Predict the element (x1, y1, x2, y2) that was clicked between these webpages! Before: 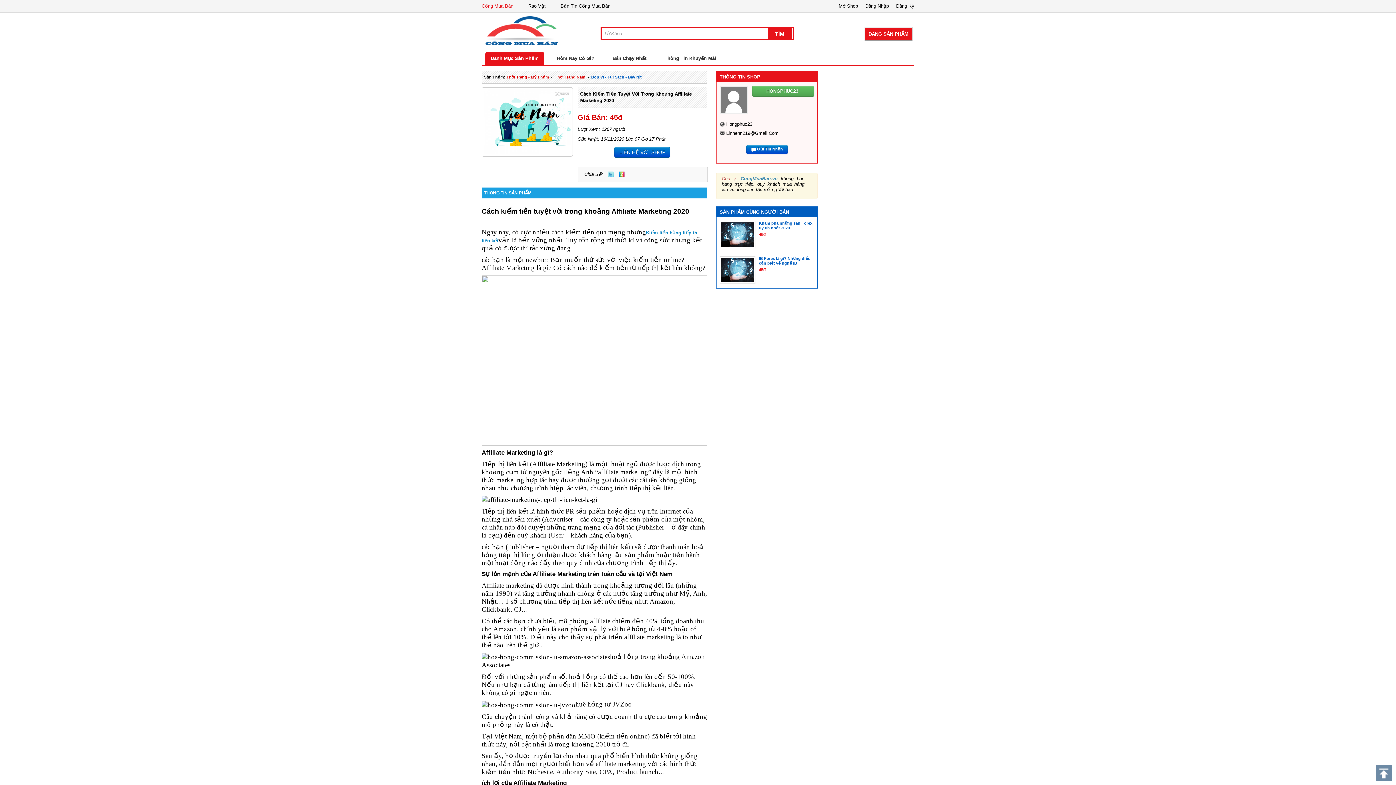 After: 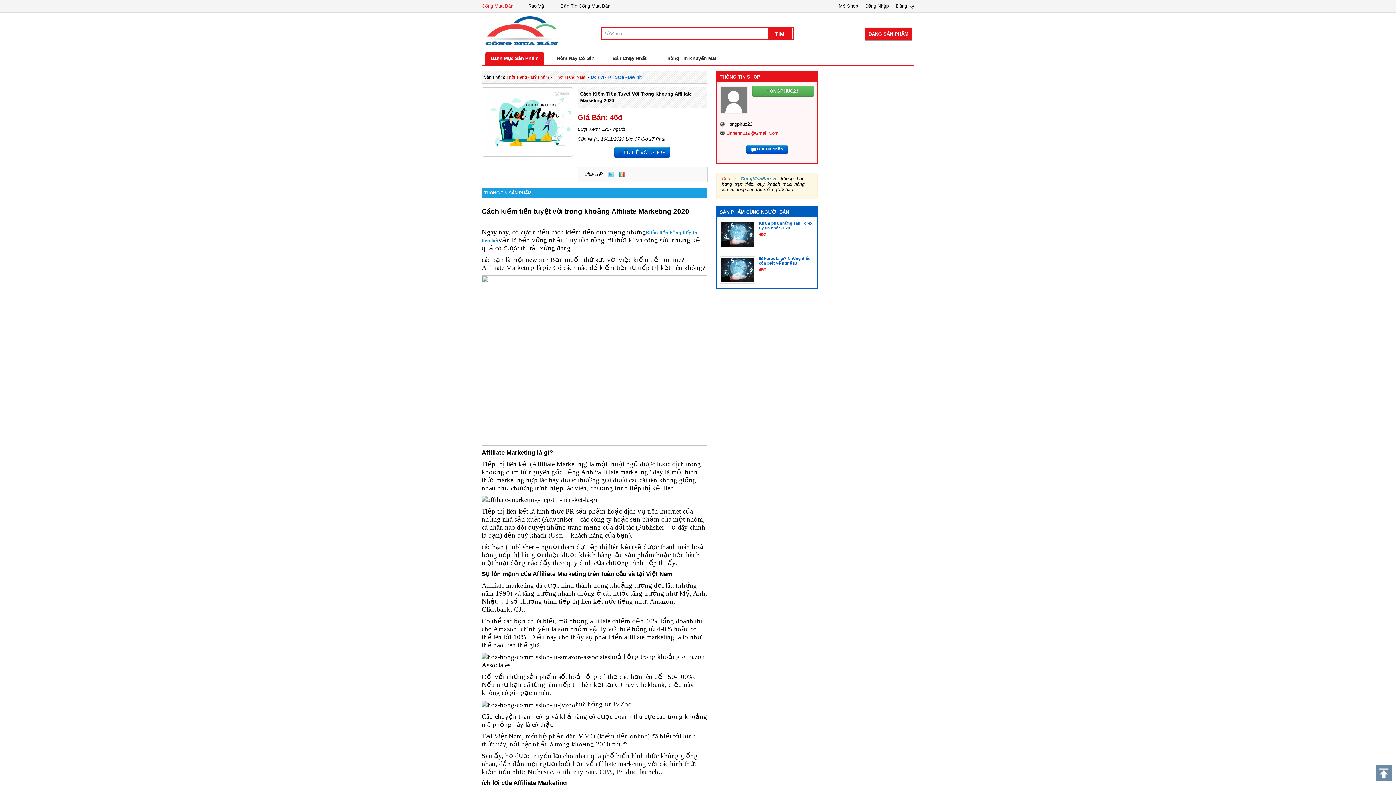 Action: label: Linnenn219@Gmail.Com bbox: (726, 130, 778, 135)